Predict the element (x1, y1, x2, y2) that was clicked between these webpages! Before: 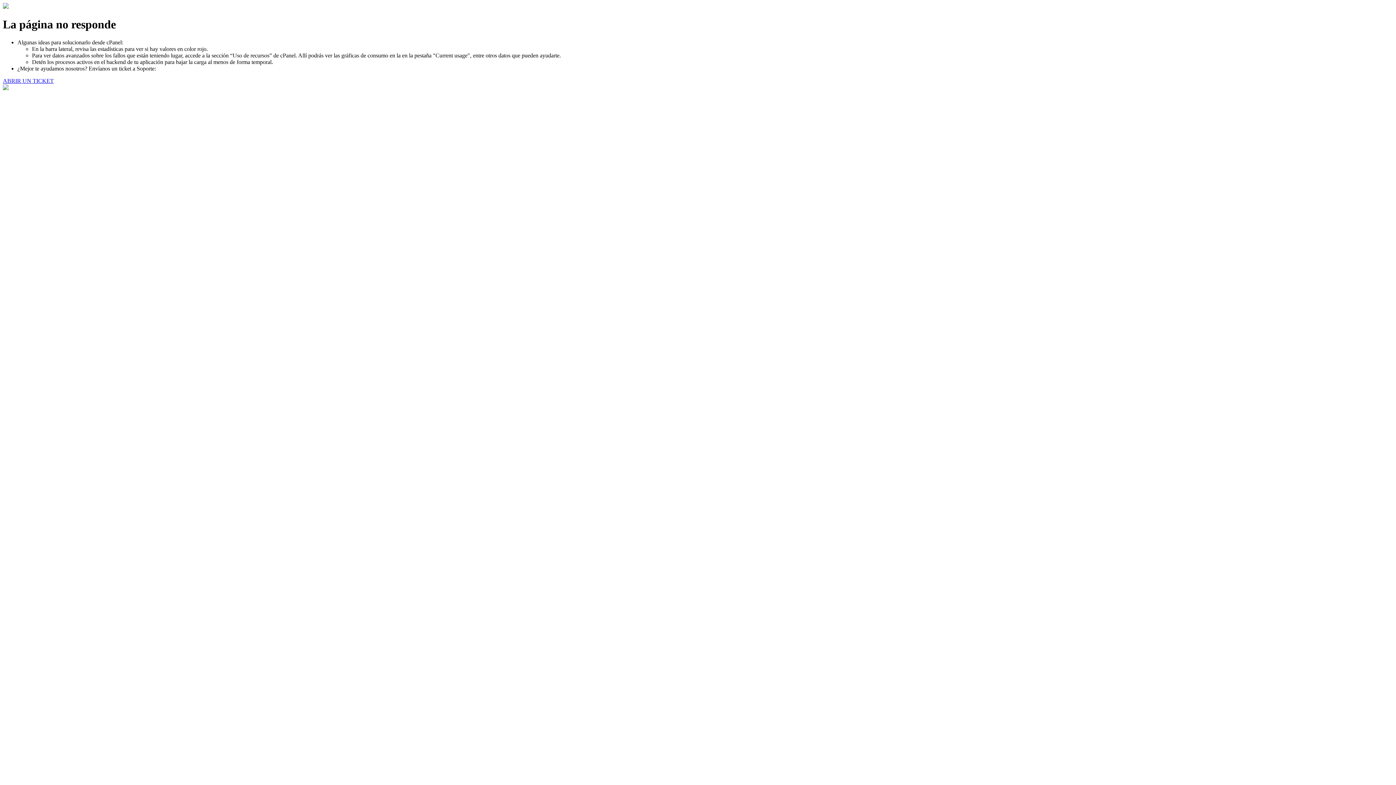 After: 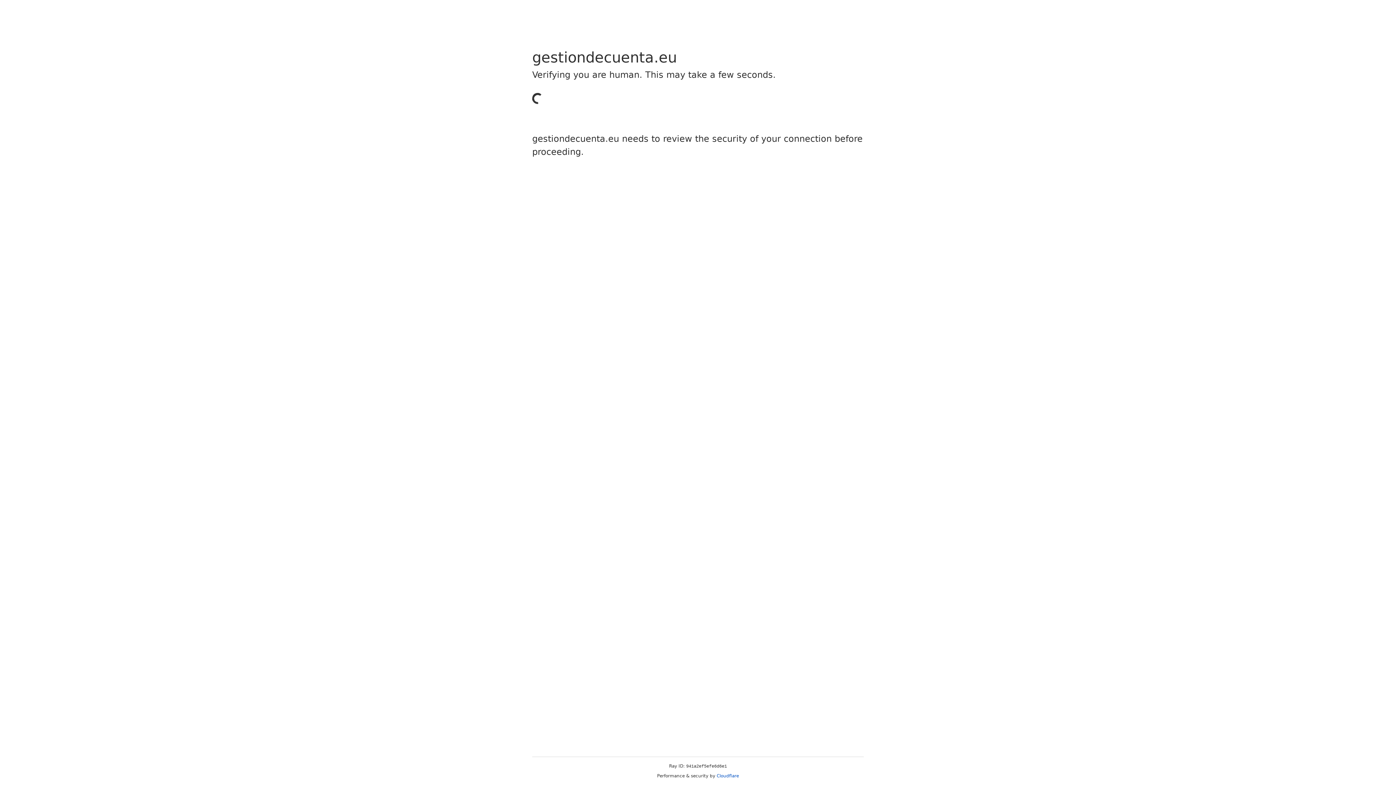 Action: label: ABRIR UN TICKET bbox: (2, 77, 53, 83)